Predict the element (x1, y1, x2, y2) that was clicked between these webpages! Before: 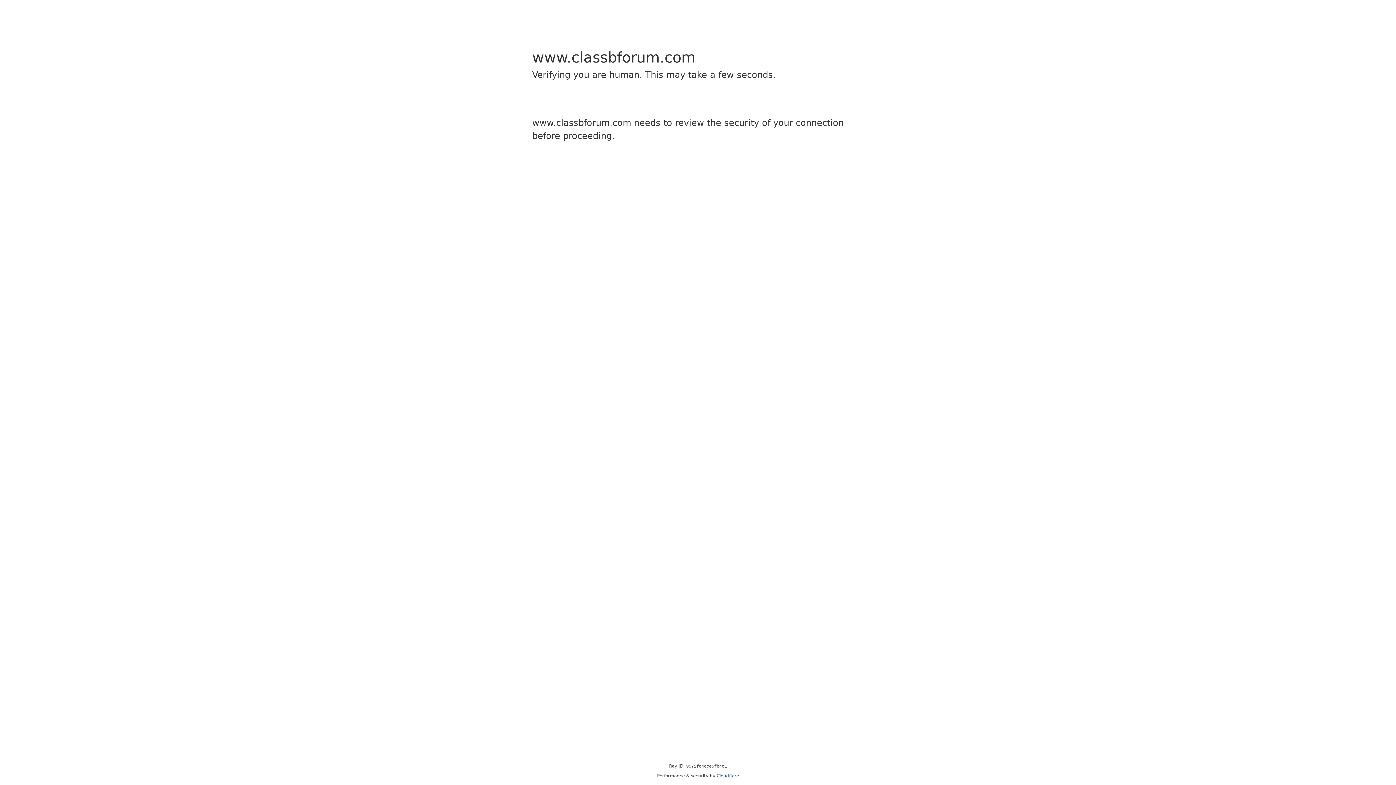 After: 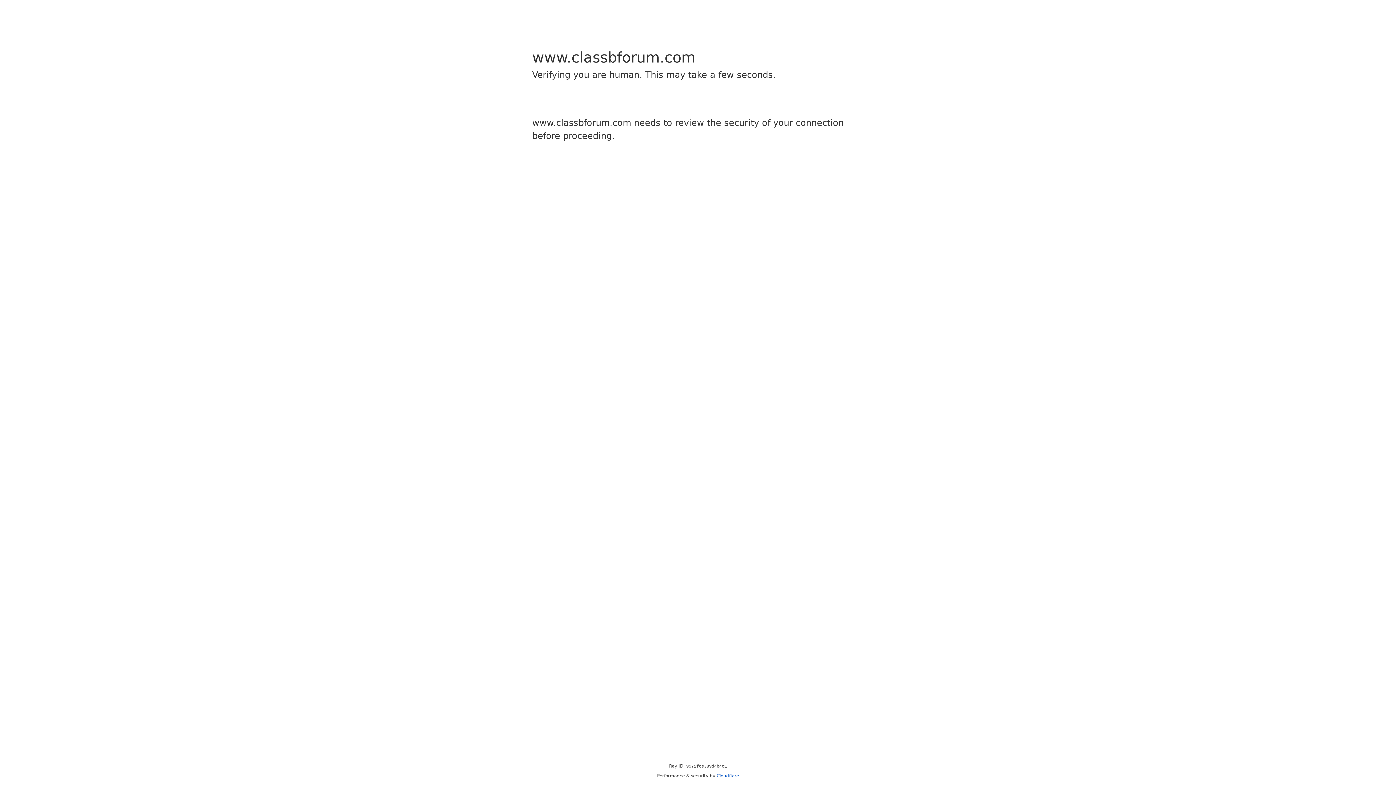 Action: label: Cloudflare bbox: (716, 773, 739, 778)